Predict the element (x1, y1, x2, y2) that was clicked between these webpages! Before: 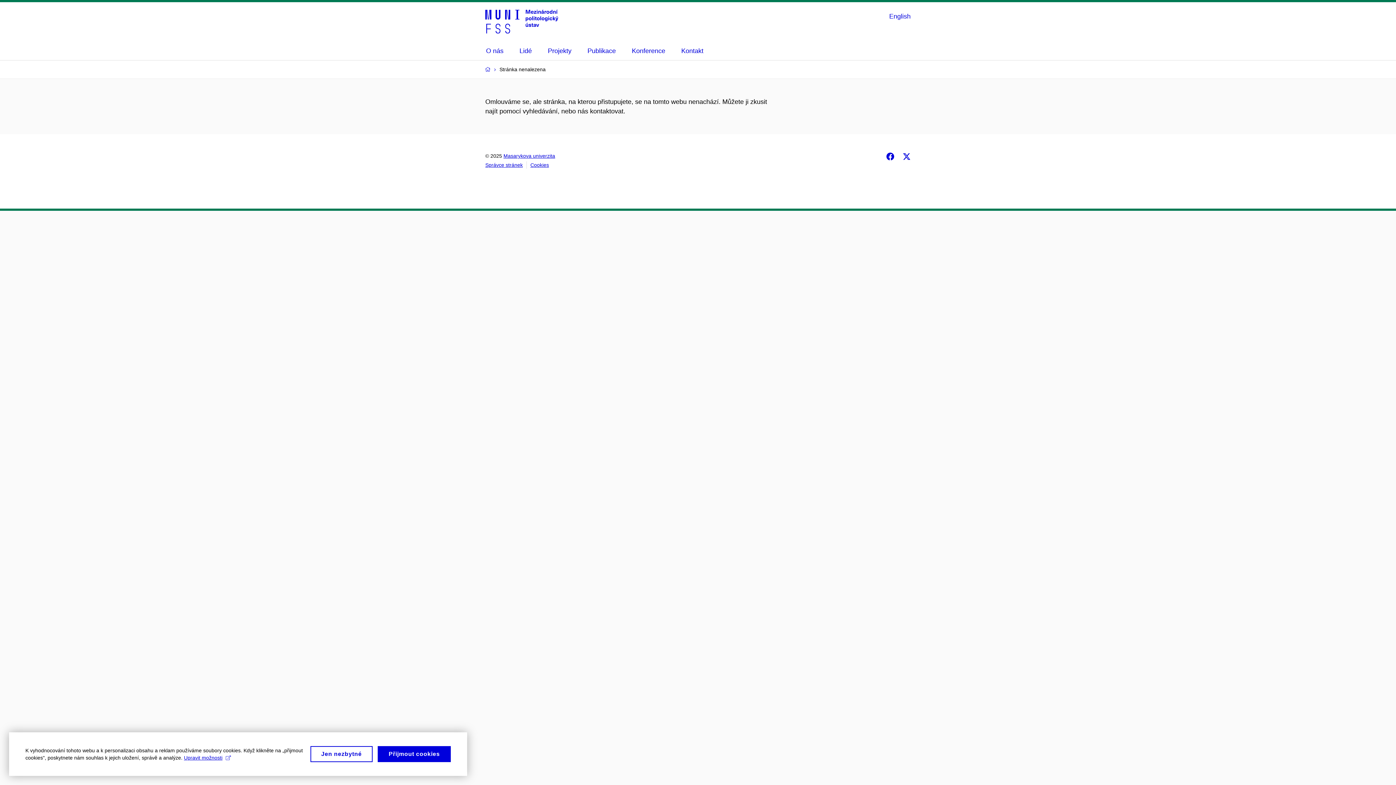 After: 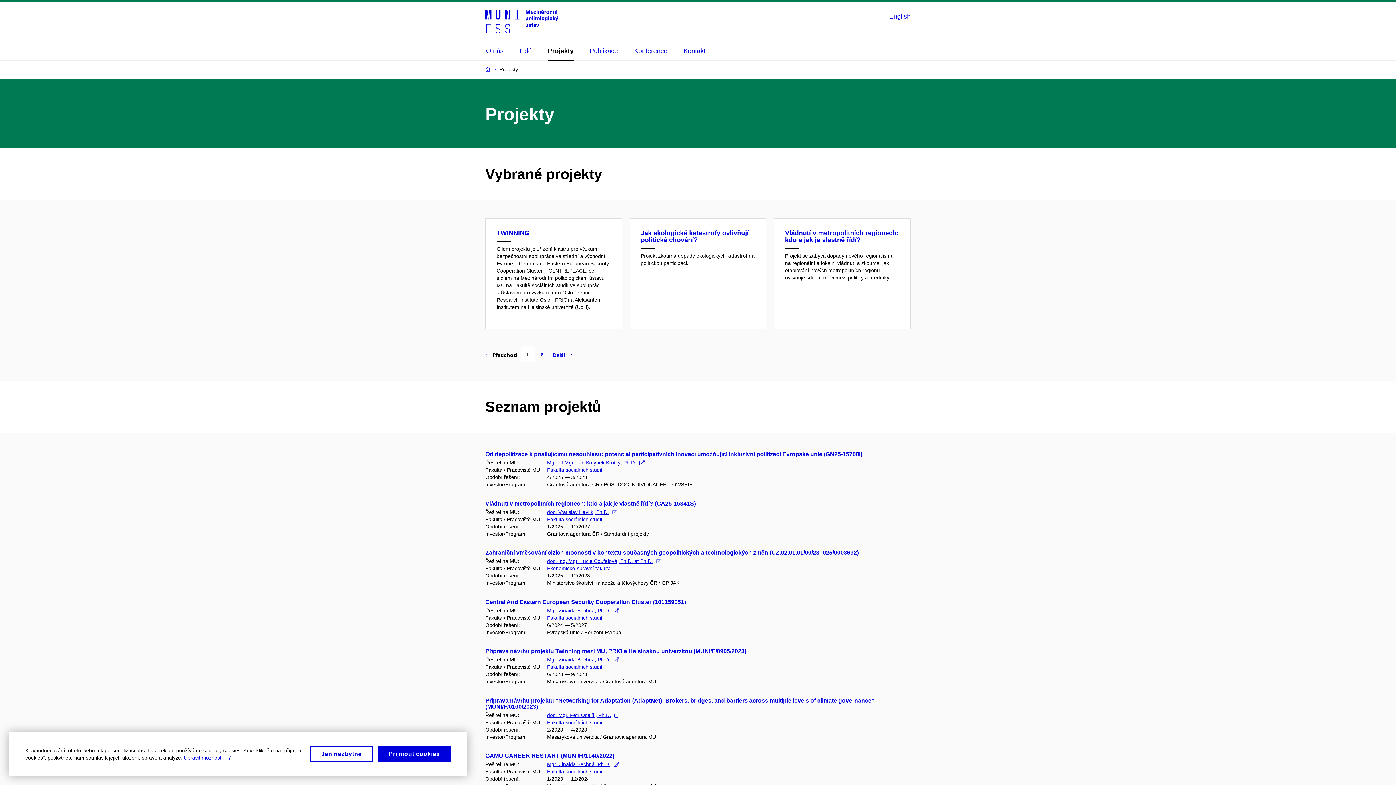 Action: bbox: (548, 42, 571, 59) label: Projekty